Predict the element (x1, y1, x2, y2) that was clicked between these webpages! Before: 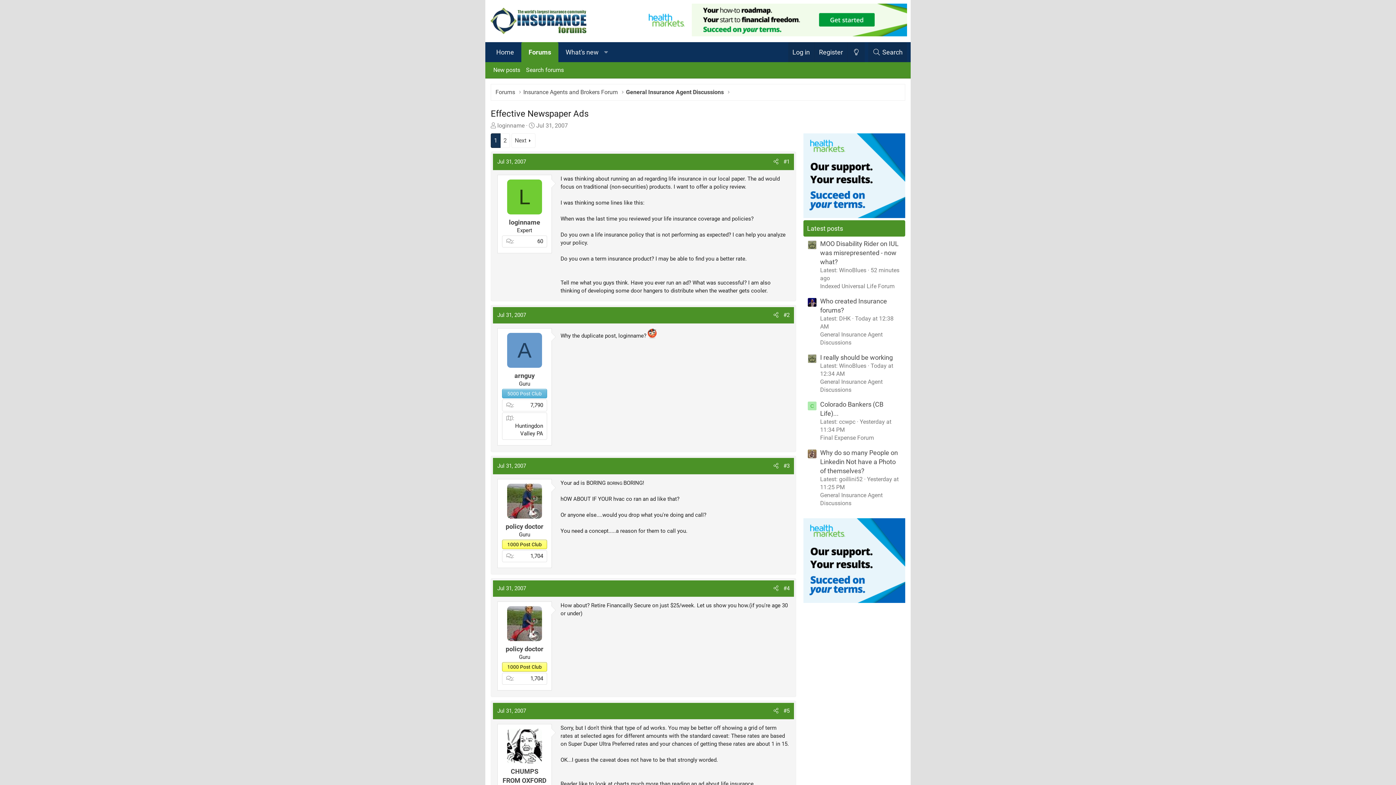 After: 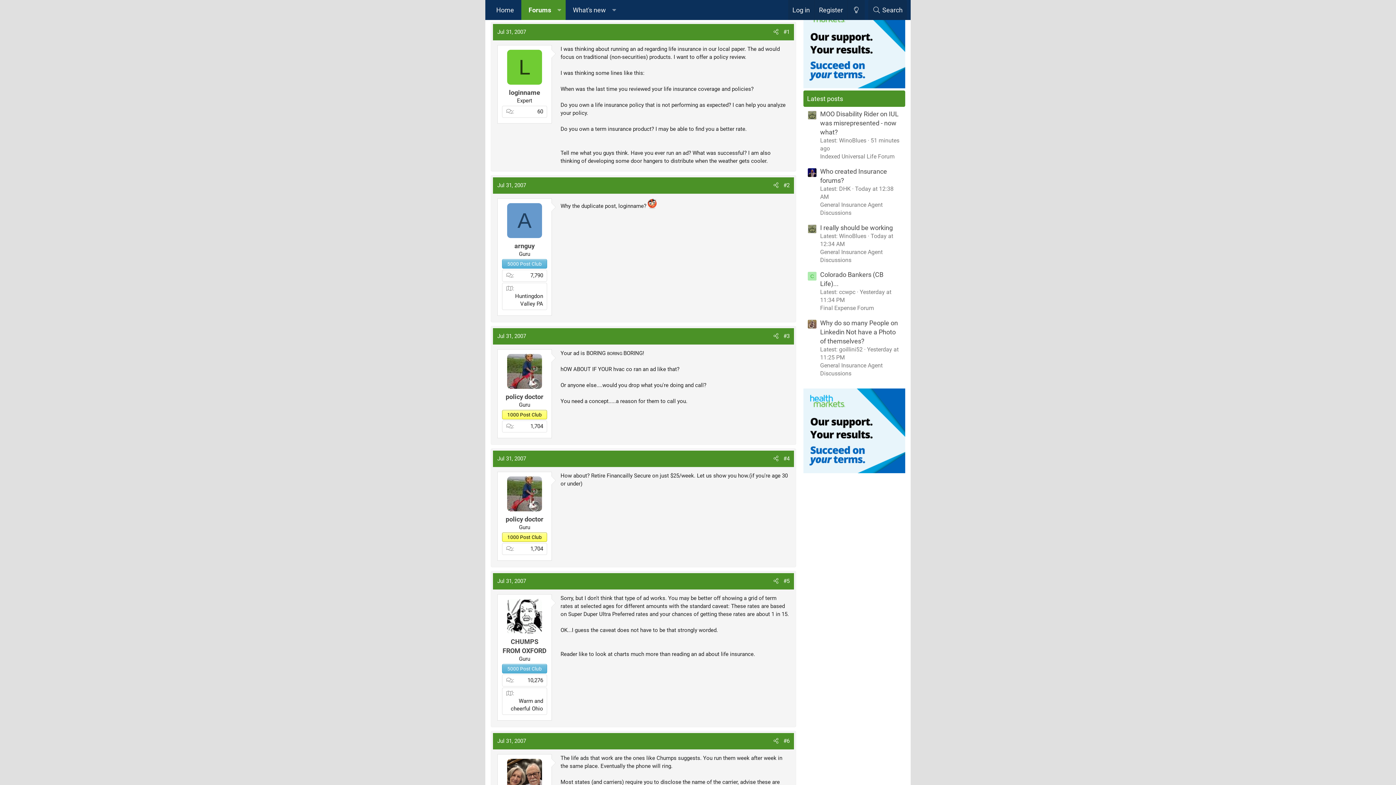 Action: label: Jul 31, 2007 bbox: (494, 157, 528, 166)